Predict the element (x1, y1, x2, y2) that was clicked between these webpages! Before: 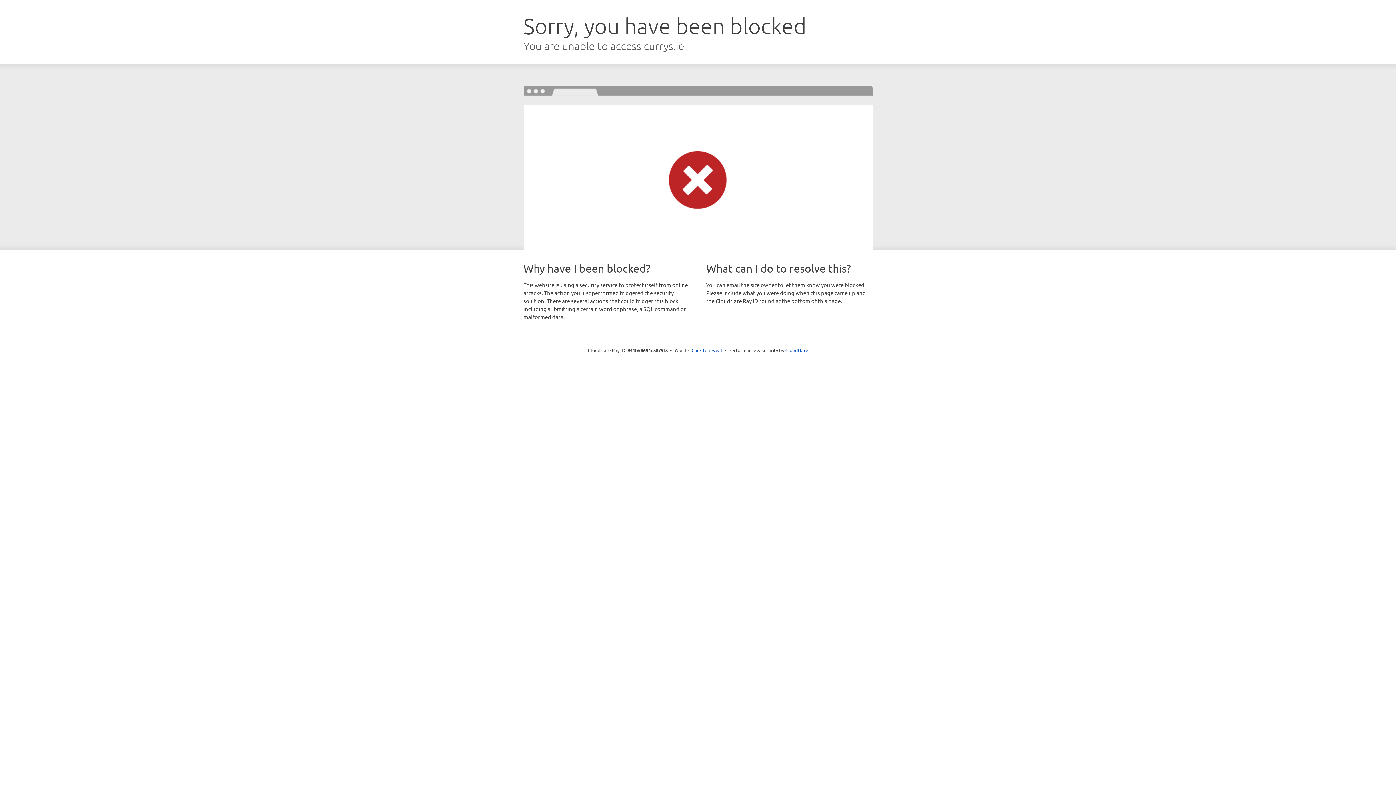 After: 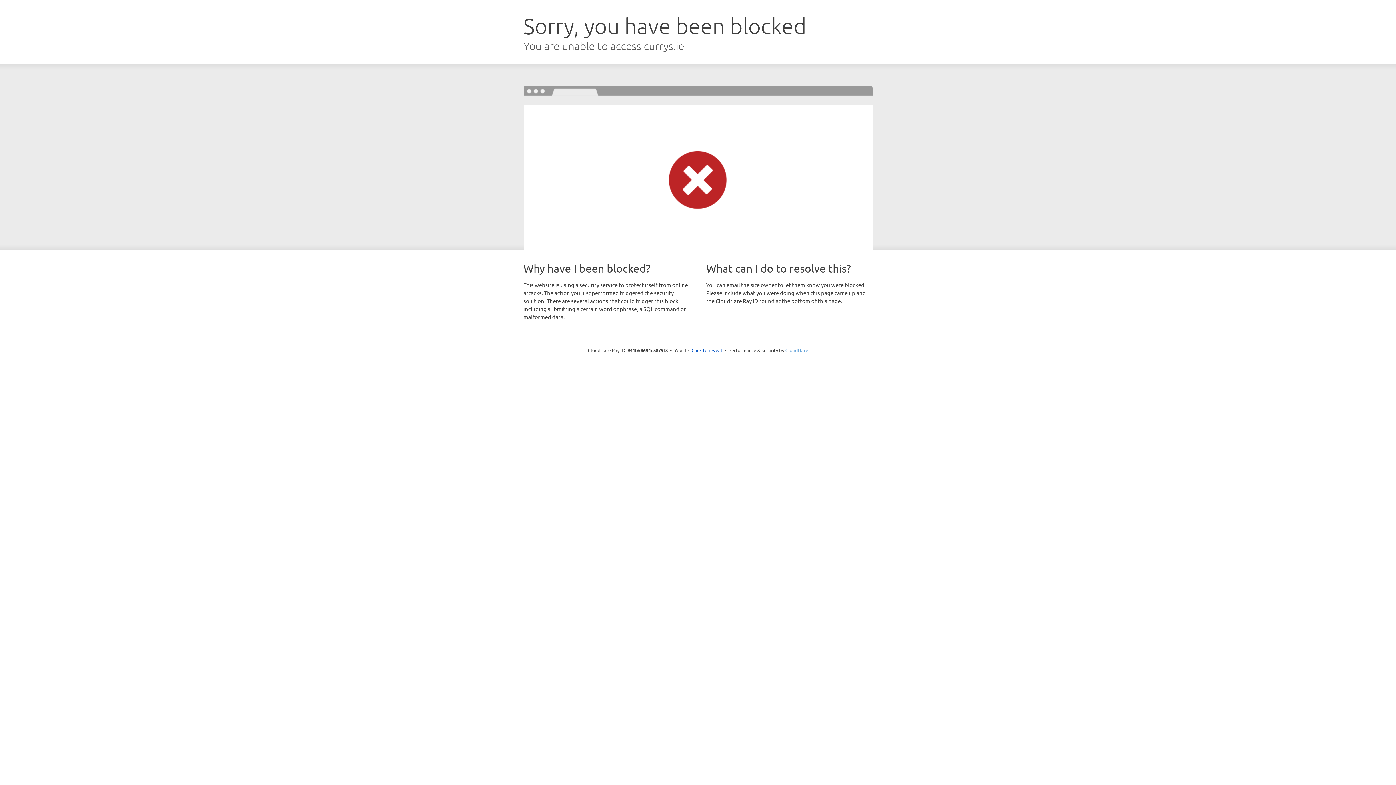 Action: bbox: (785, 347, 808, 353) label: Cloudflare